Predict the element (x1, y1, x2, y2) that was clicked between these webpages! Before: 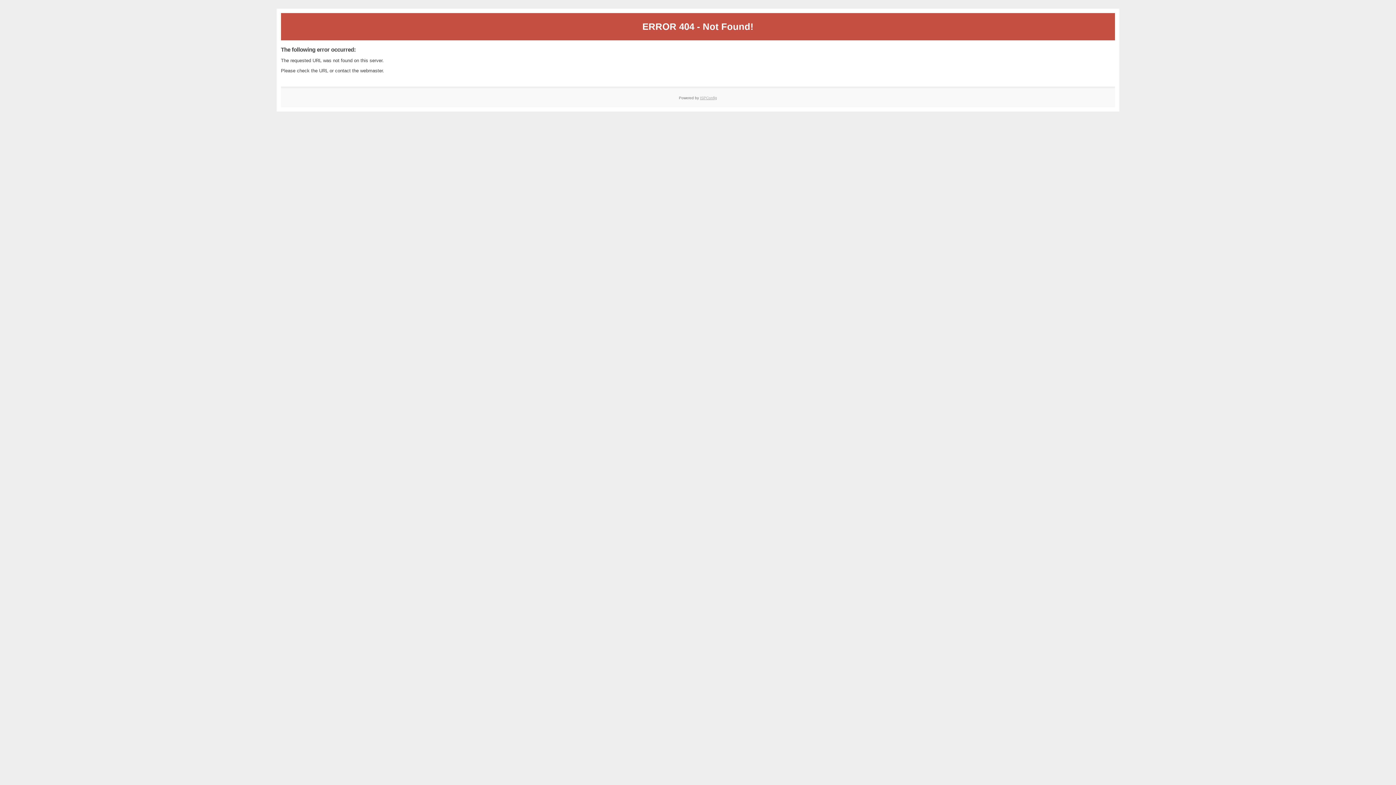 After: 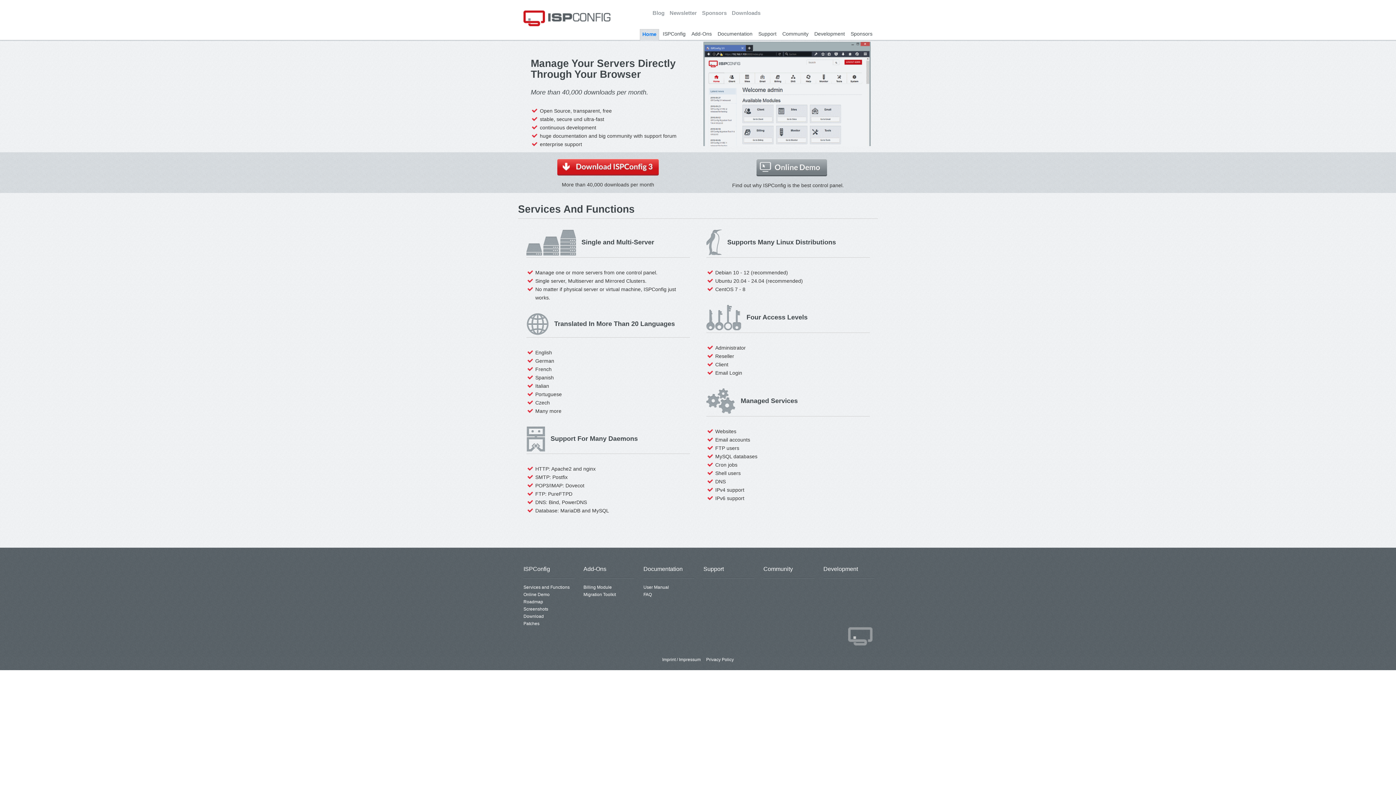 Action: bbox: (700, 95, 717, 99) label: ISPConfig